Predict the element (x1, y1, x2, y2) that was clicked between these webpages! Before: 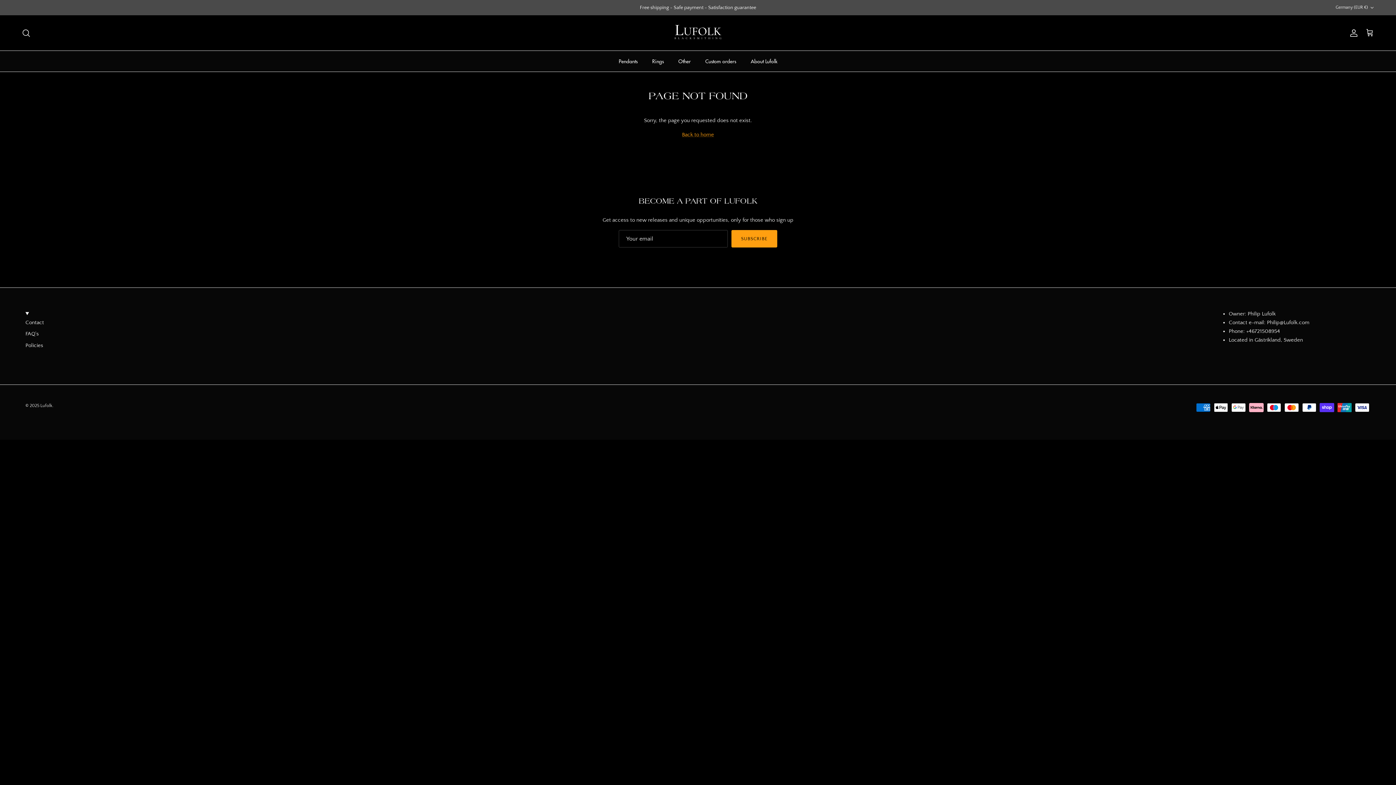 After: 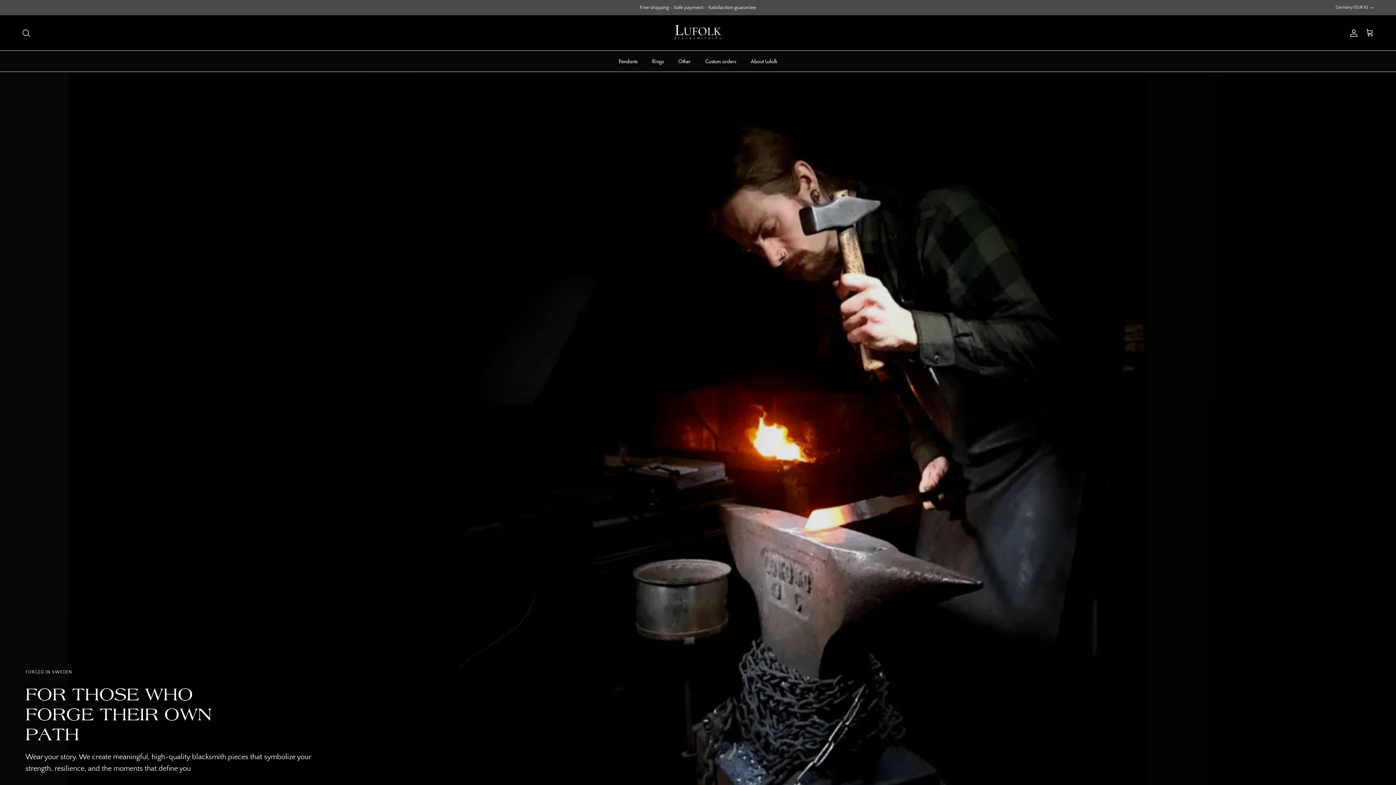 Action: bbox: (682, 131, 714, 137) label: Back to home